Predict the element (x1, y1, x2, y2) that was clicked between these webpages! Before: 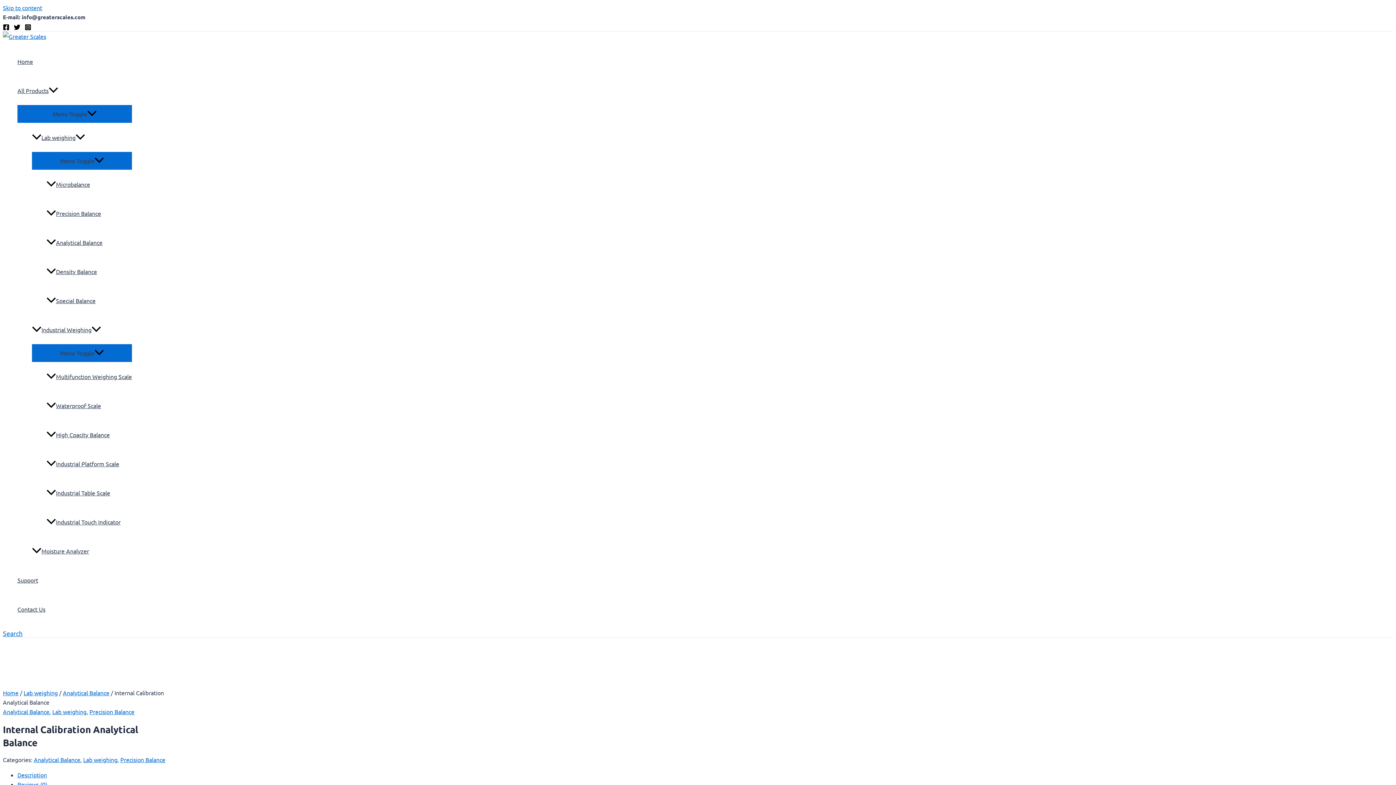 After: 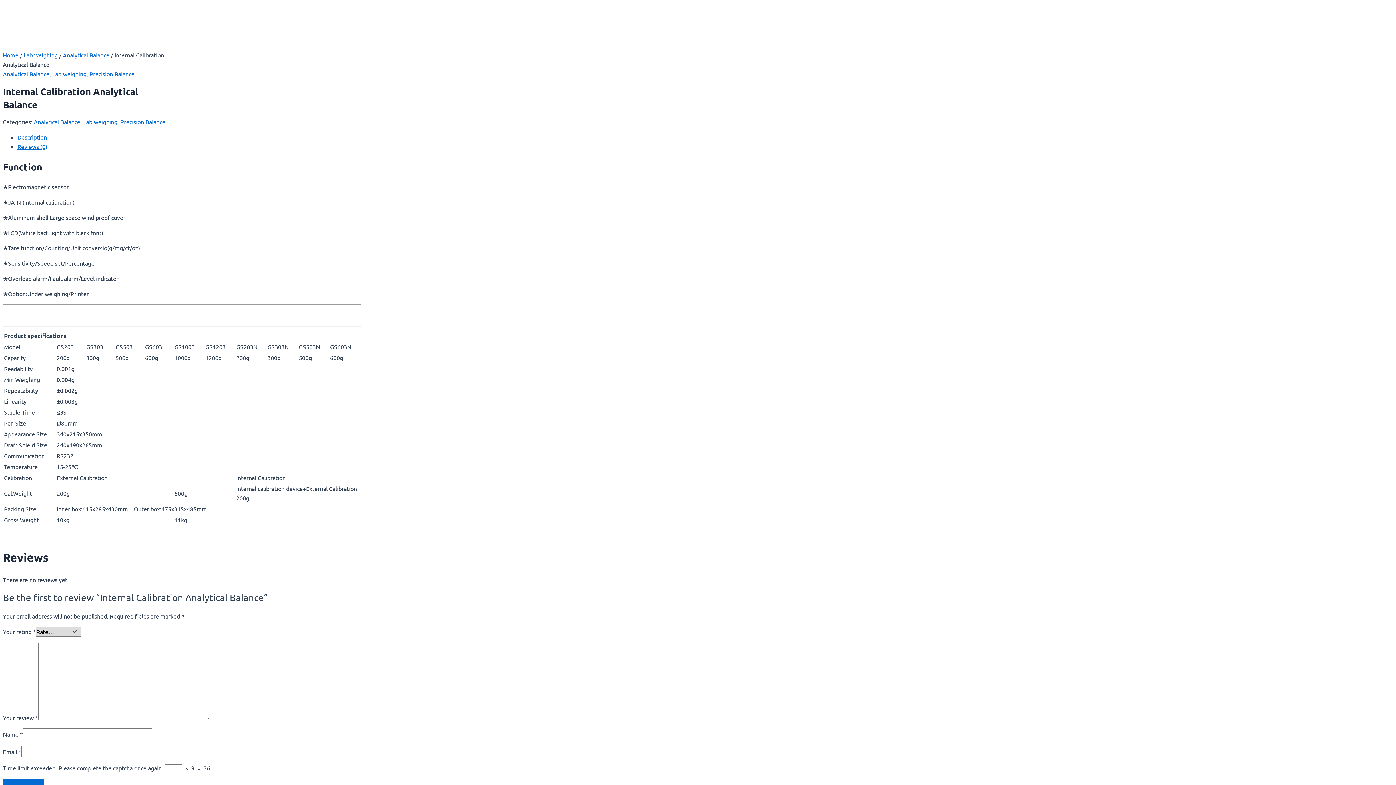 Action: label: Skip to content bbox: (2, 4, 42, 11)